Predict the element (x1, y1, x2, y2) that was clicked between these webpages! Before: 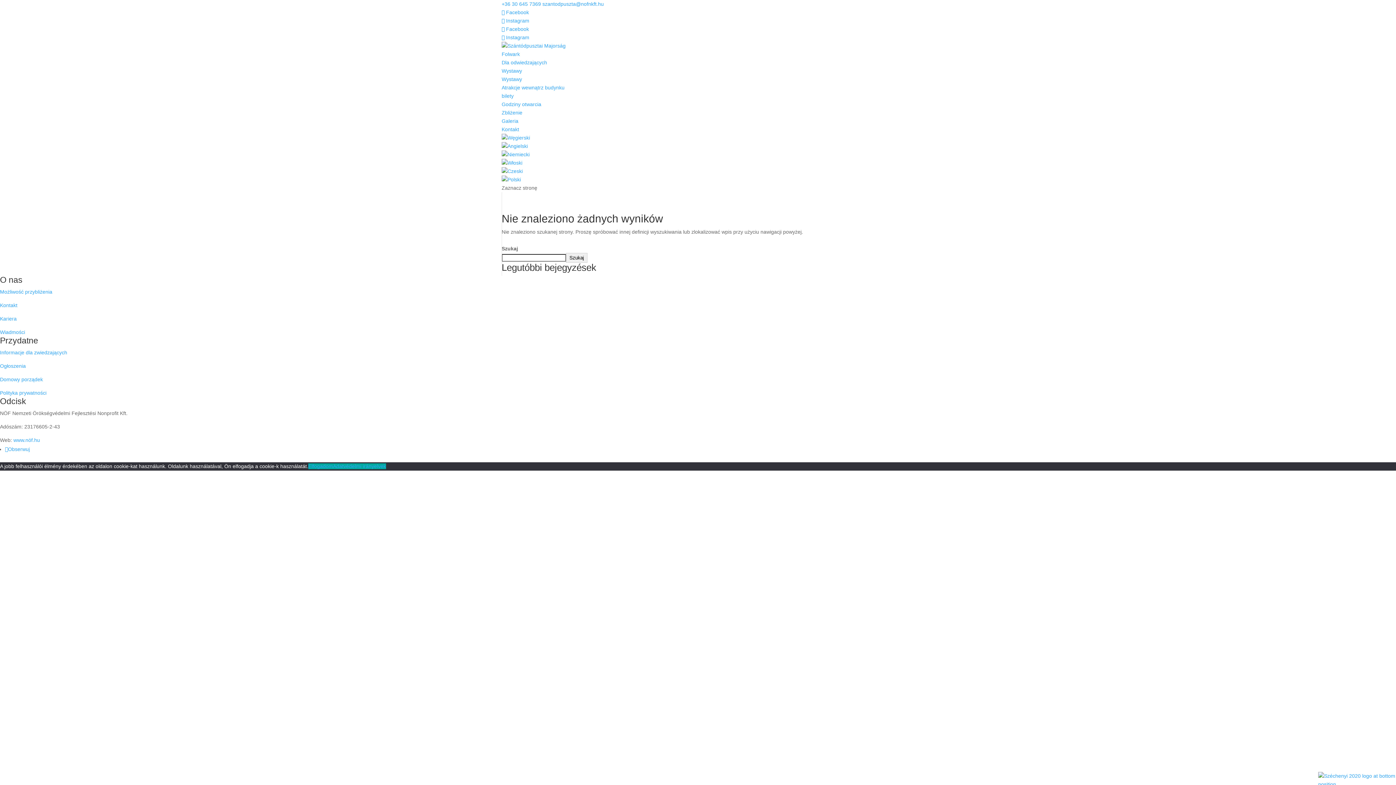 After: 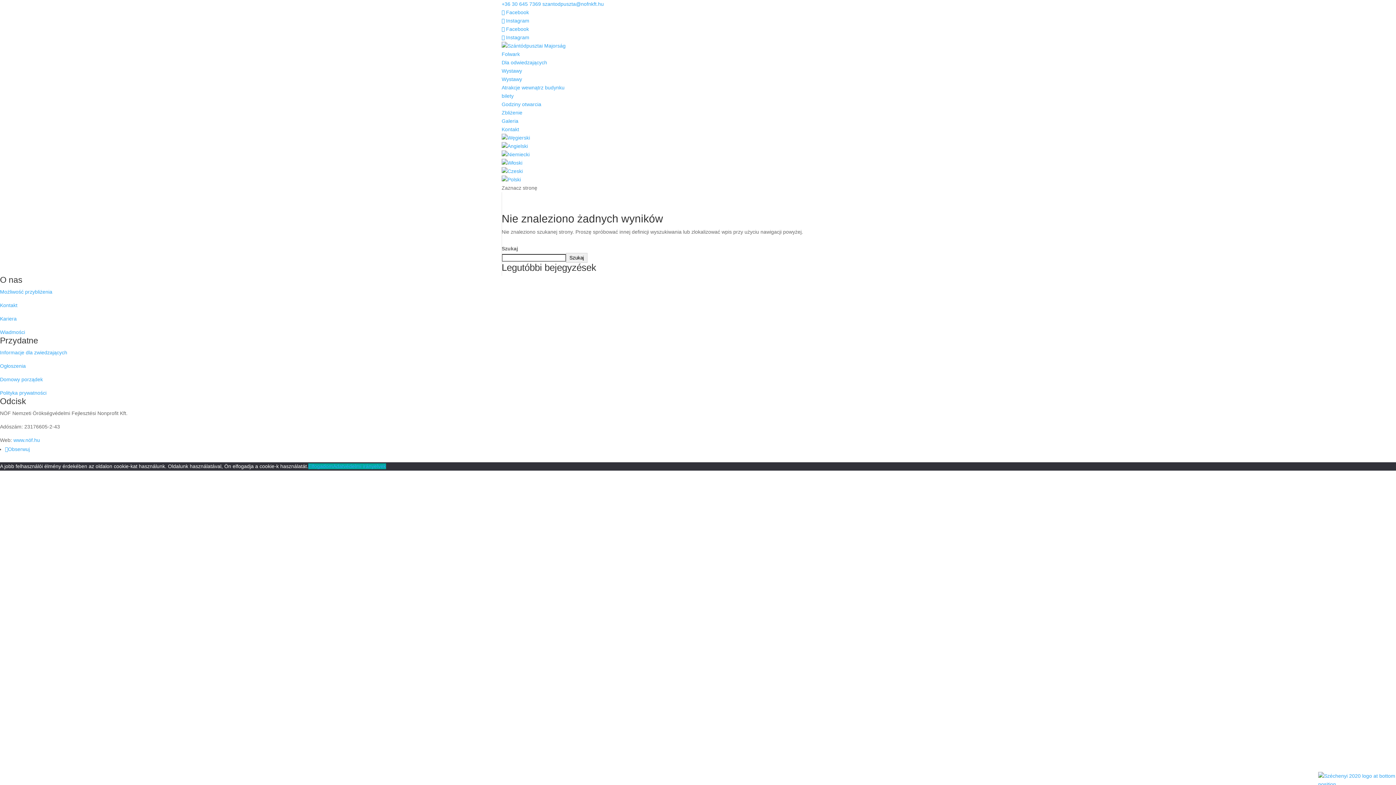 Action: bbox: (501, 34, 529, 40) label:  Instagram